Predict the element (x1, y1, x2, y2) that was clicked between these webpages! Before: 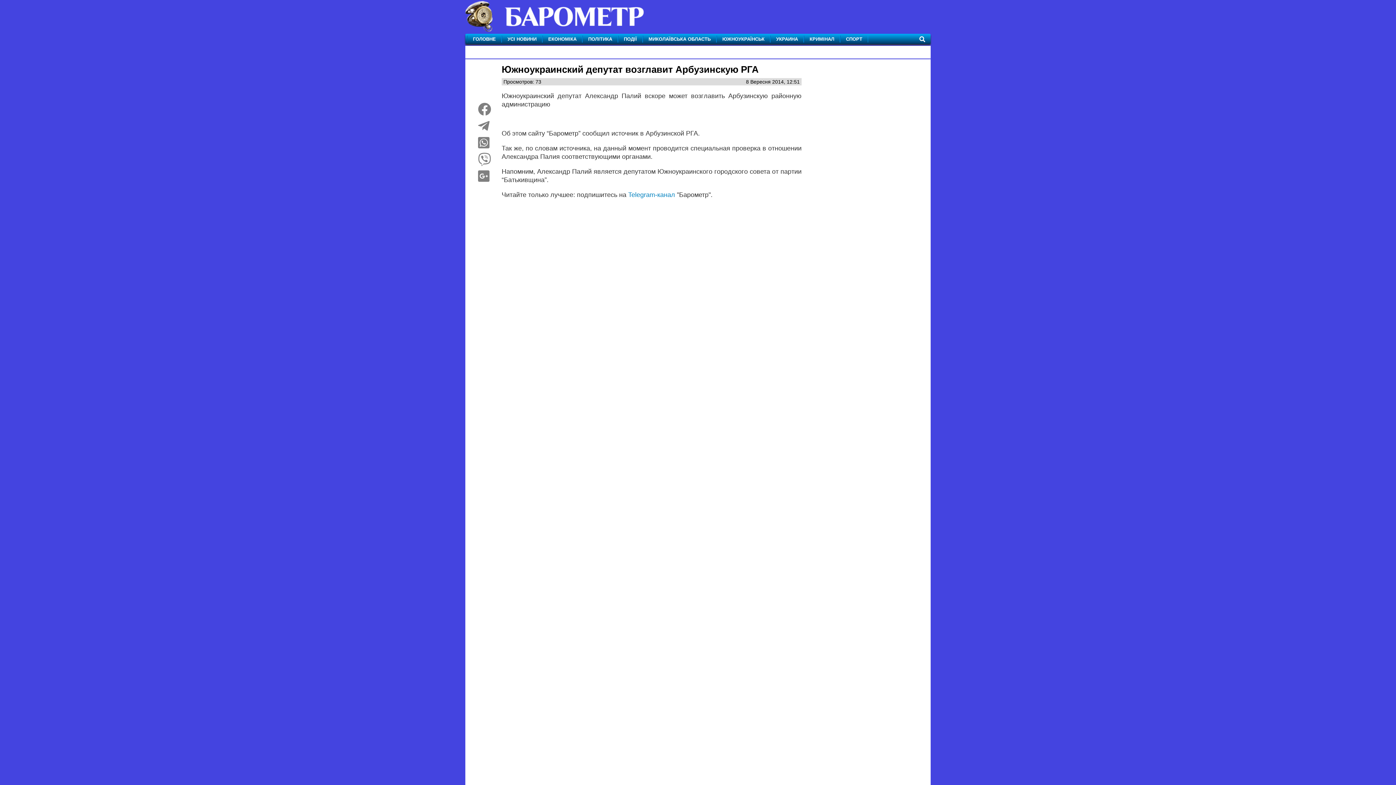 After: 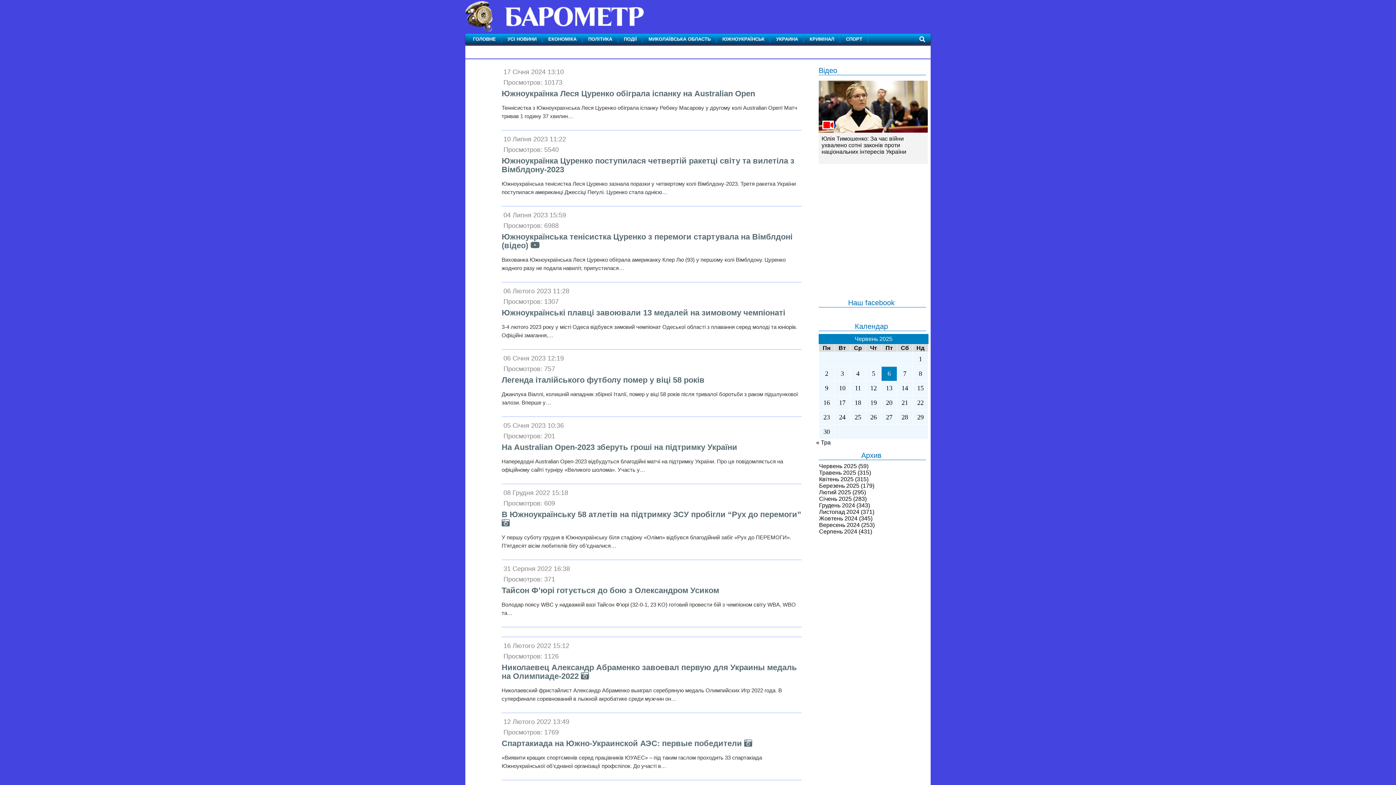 Action: label: СПОРТ bbox: (842, 33, 866, 44)